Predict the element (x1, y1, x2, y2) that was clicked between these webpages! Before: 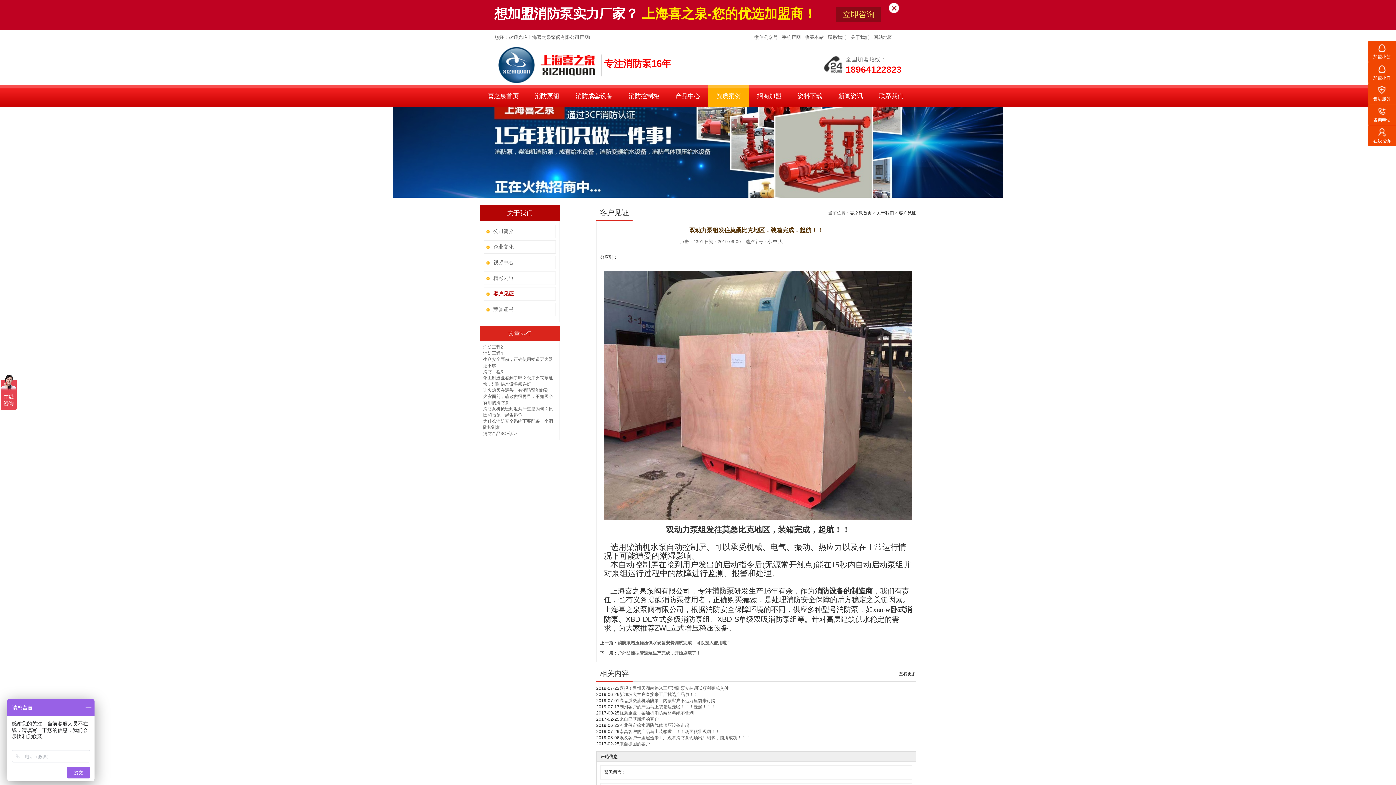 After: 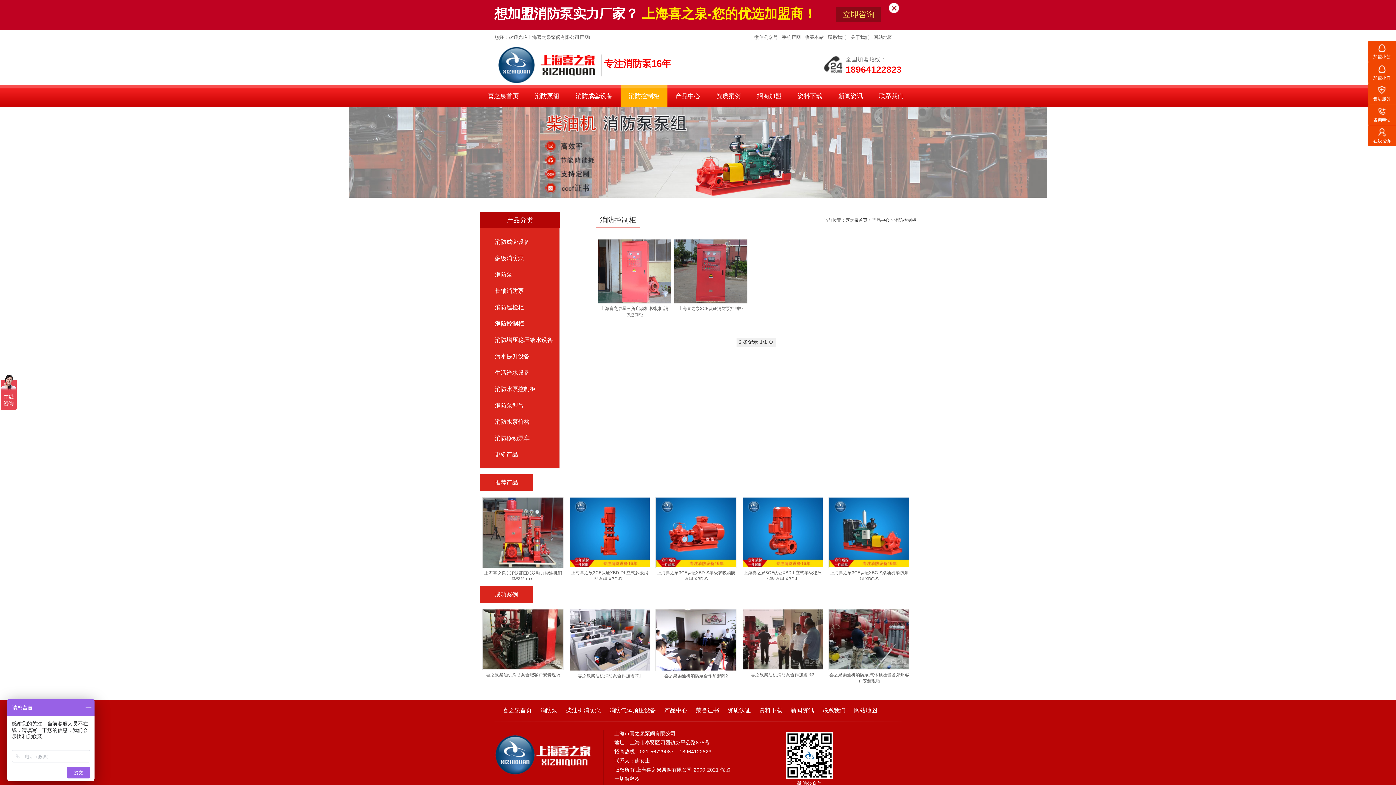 Action: label: 消防控制柜 bbox: (620, 85, 667, 106)